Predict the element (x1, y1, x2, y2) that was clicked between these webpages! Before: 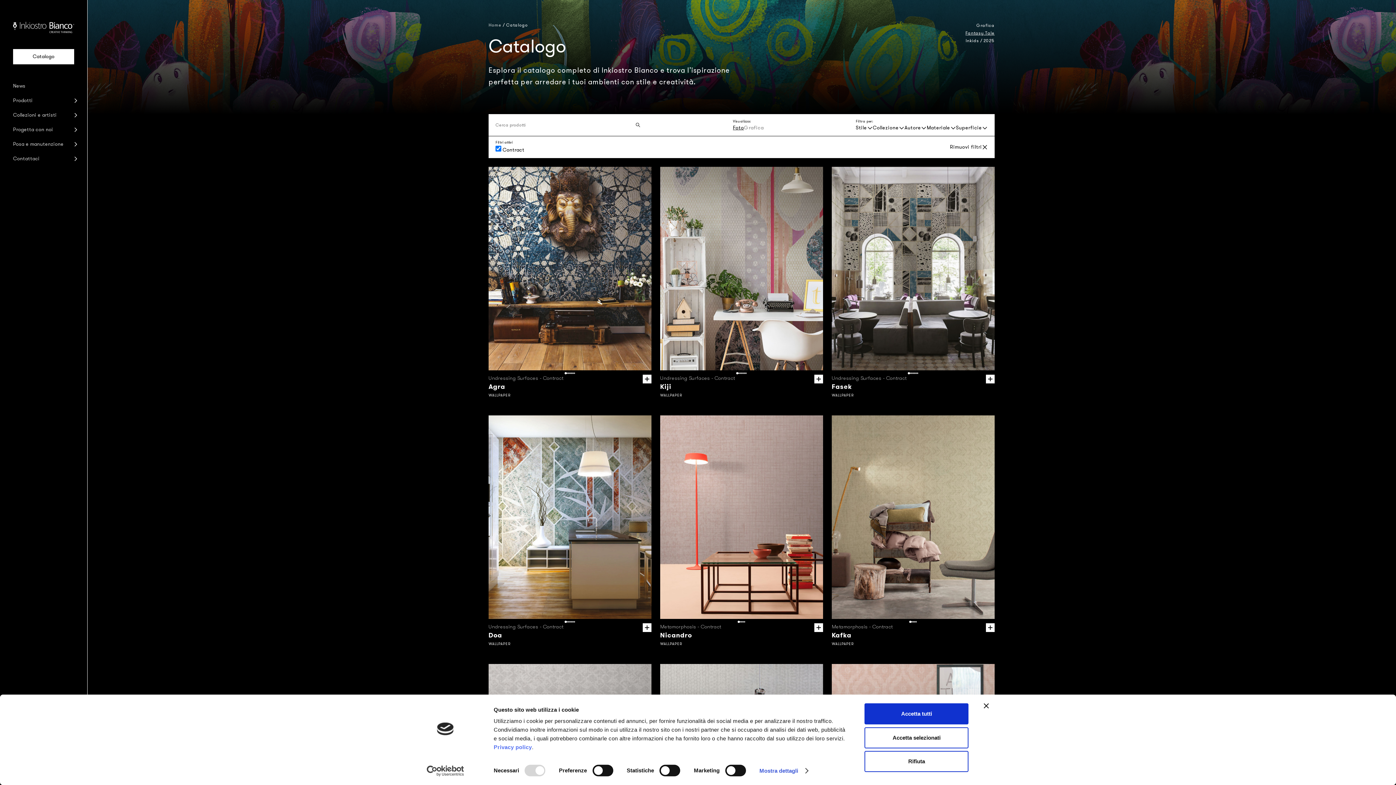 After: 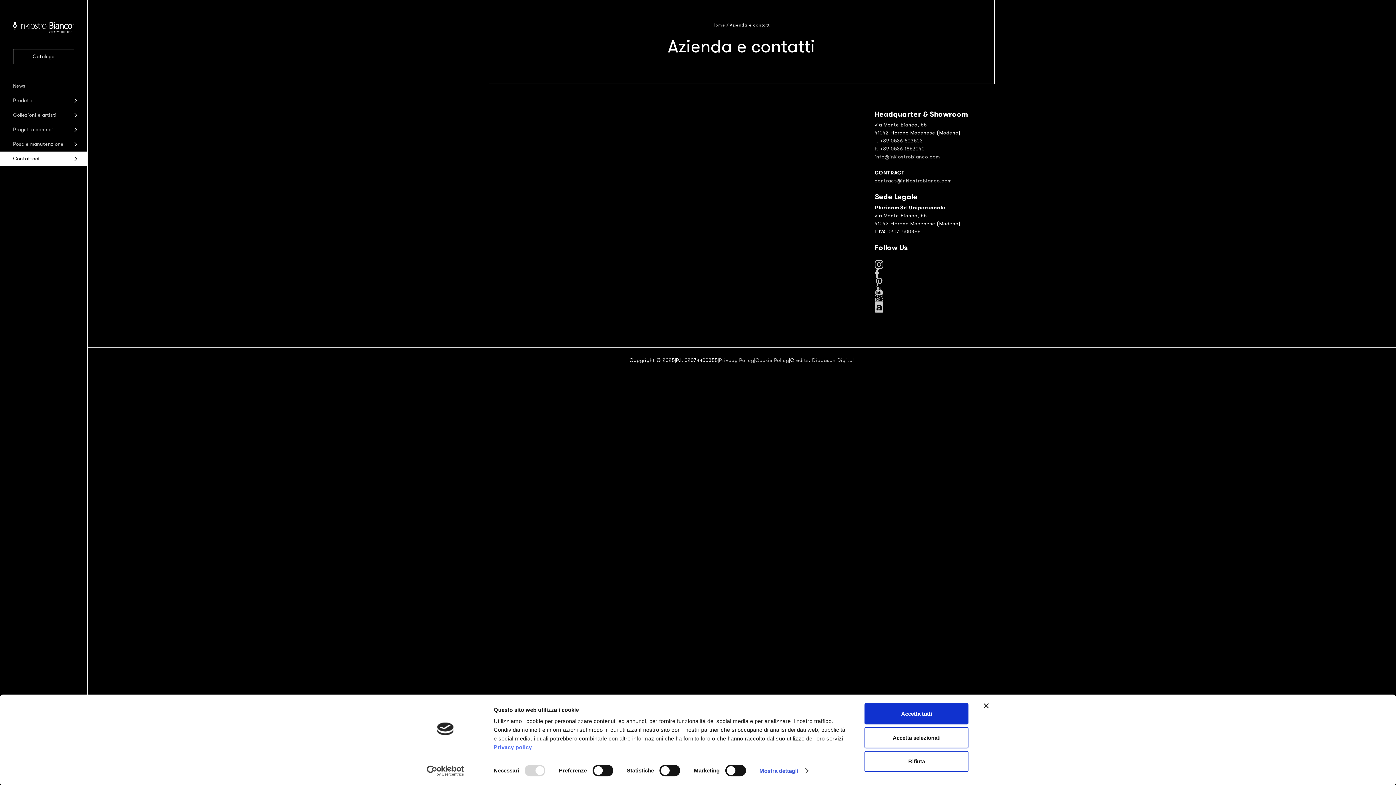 Action: bbox: (0, 151, 46, 166) label: Contattaci